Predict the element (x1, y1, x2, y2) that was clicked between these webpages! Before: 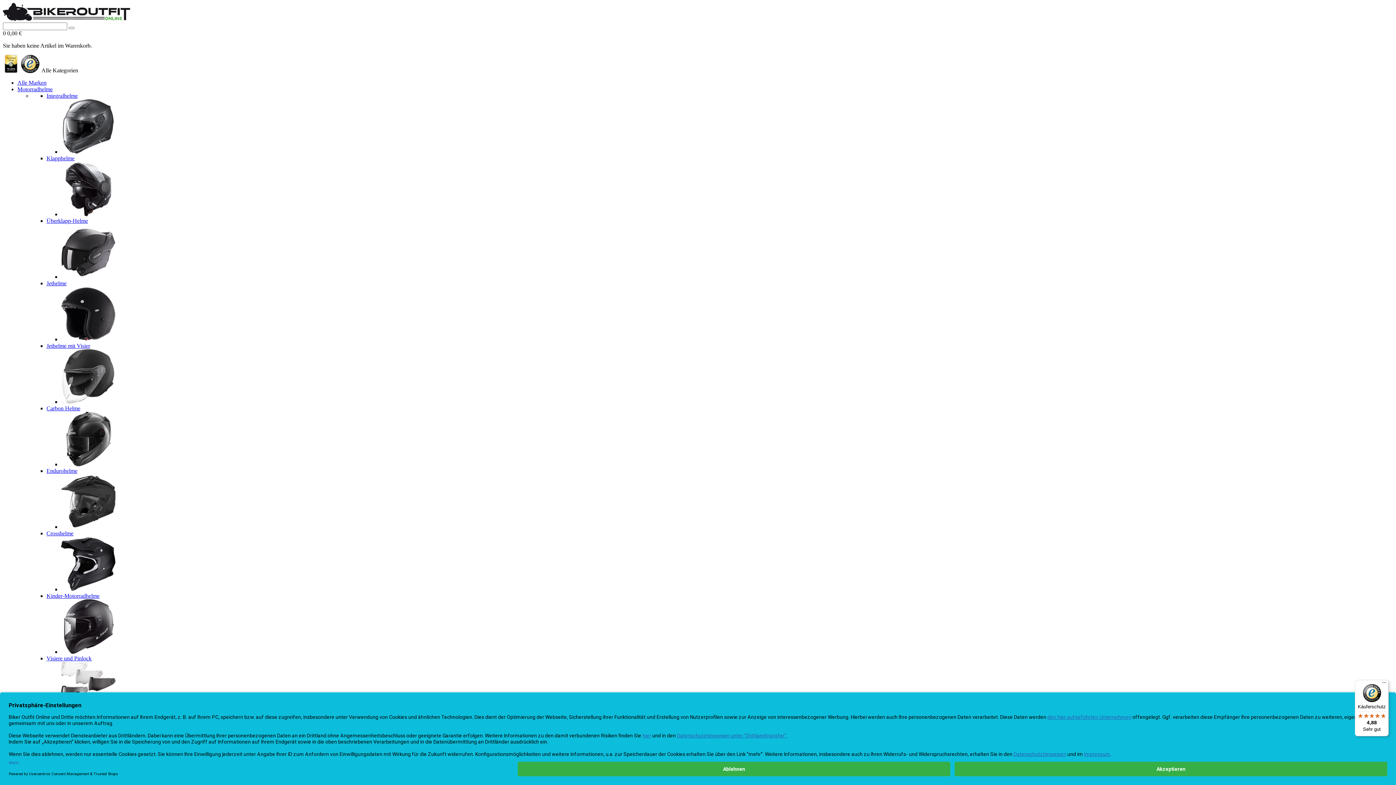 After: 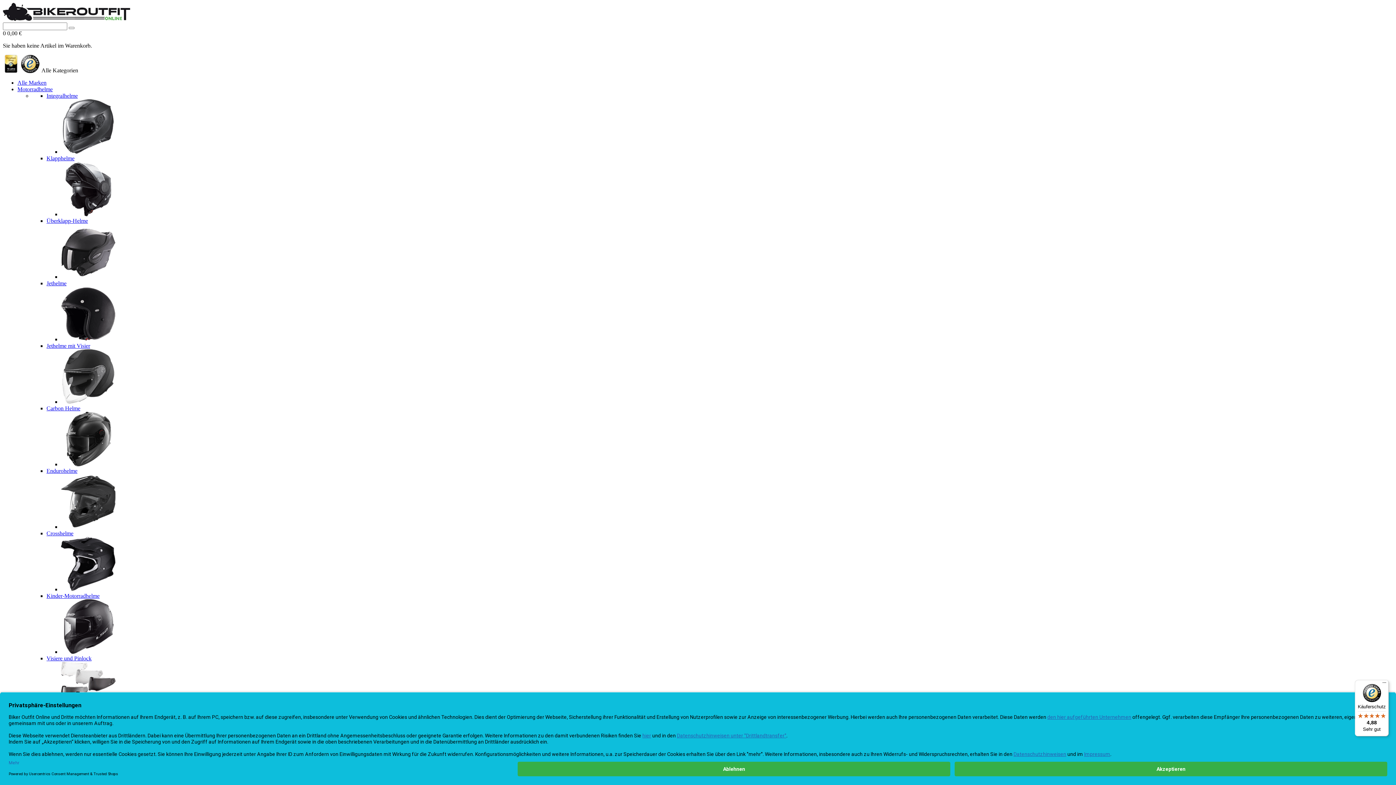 Action: bbox: (46, 593, 99, 599) label: Kinder-Motorradhelme